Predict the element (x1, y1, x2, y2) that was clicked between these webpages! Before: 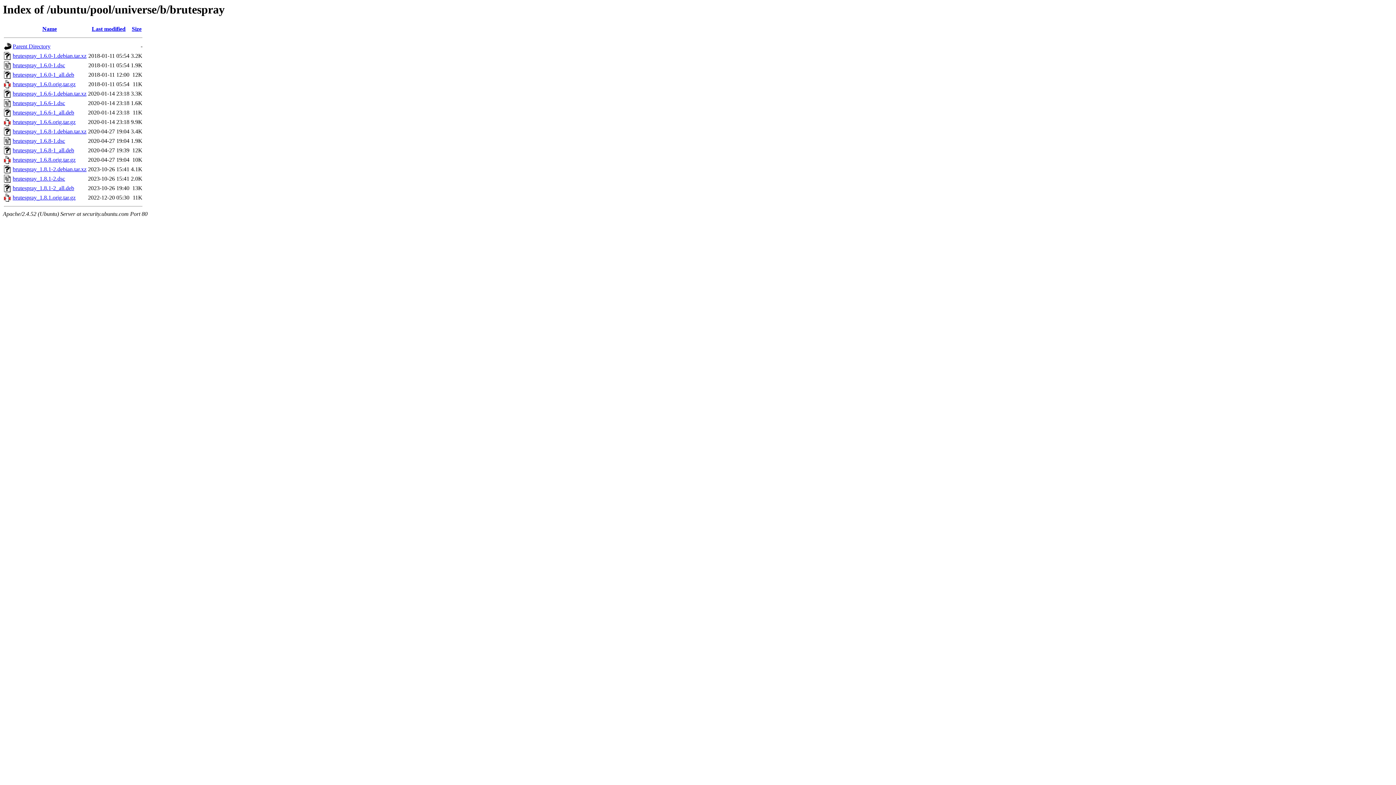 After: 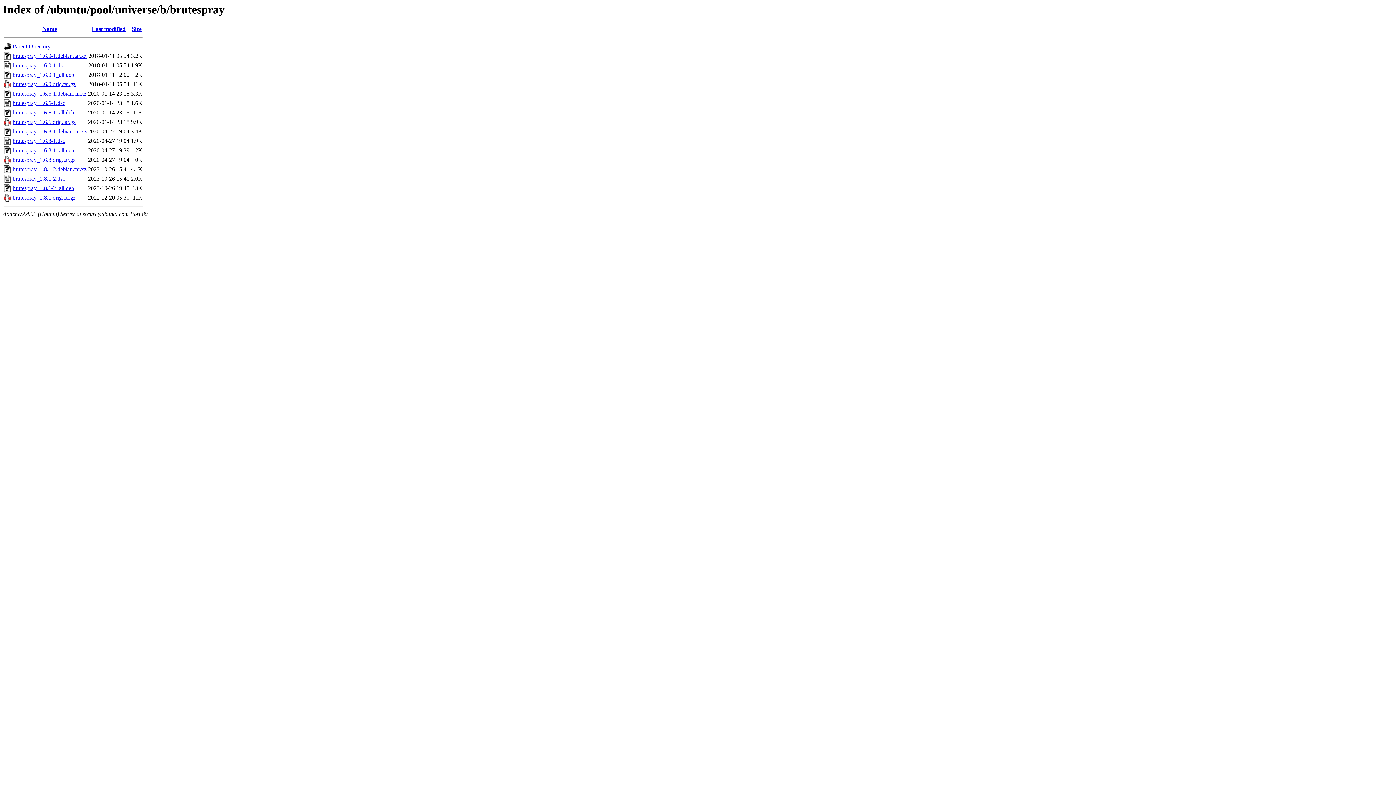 Action: label: brutespray_1.6.6.orig.tar.gz bbox: (12, 119, 75, 125)